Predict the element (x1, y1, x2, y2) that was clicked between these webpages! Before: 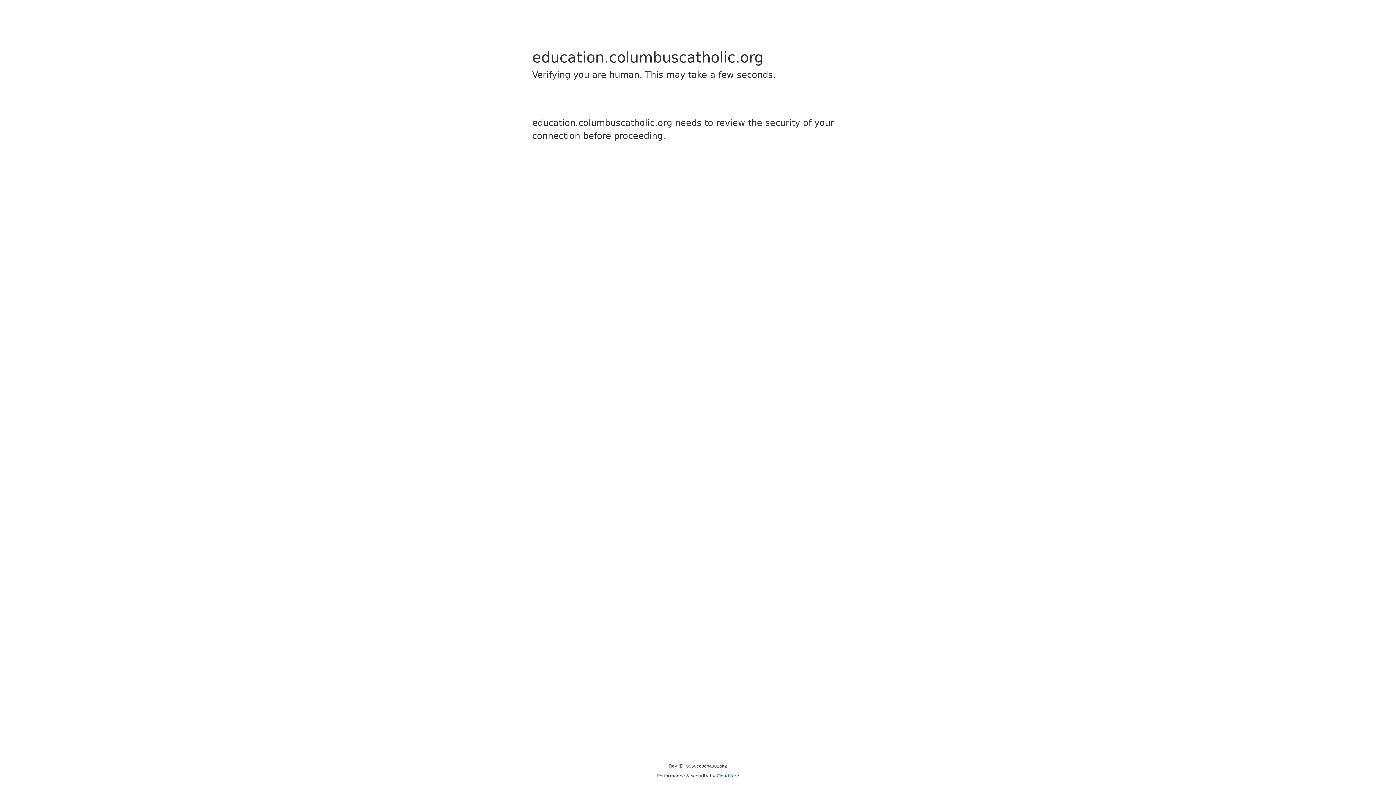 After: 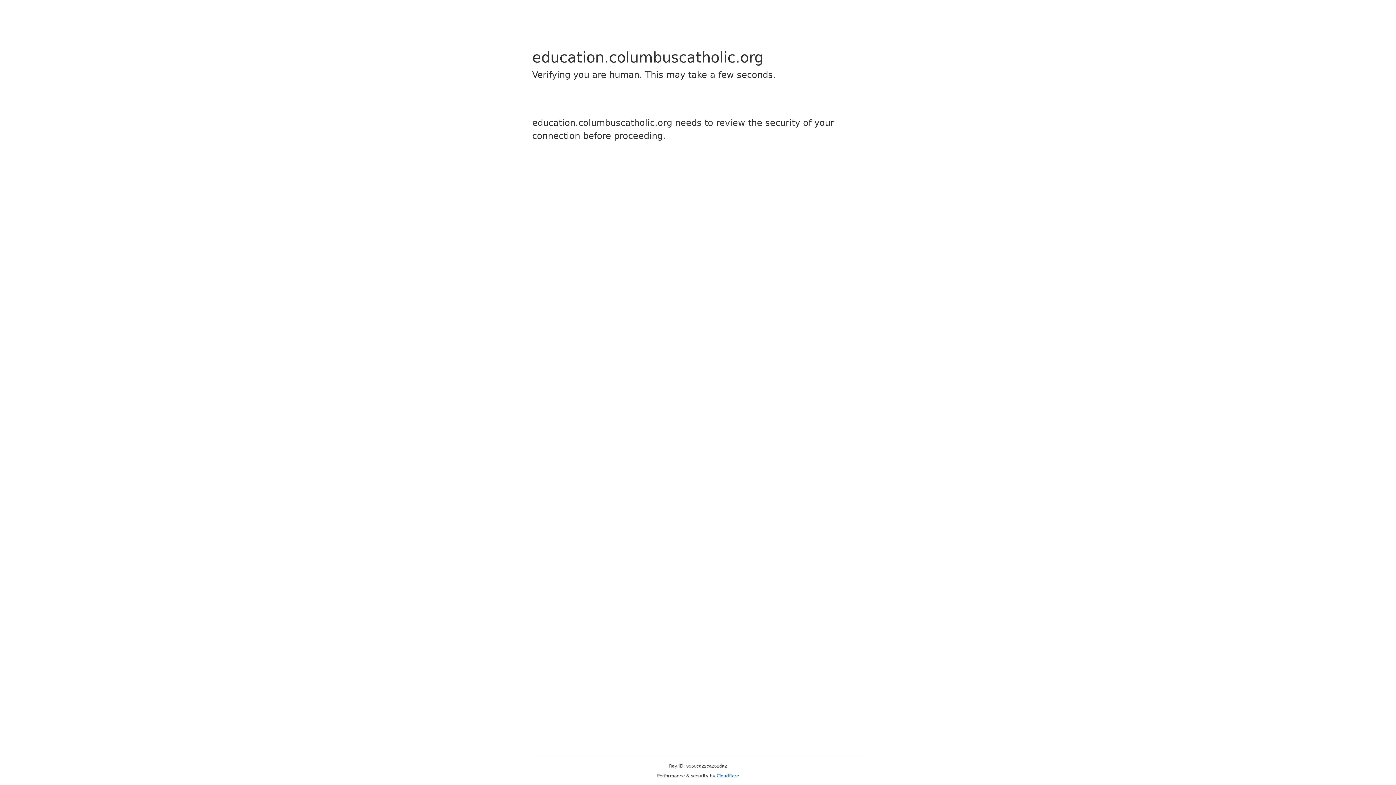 Action: label: Cloudflare bbox: (716, 773, 739, 778)